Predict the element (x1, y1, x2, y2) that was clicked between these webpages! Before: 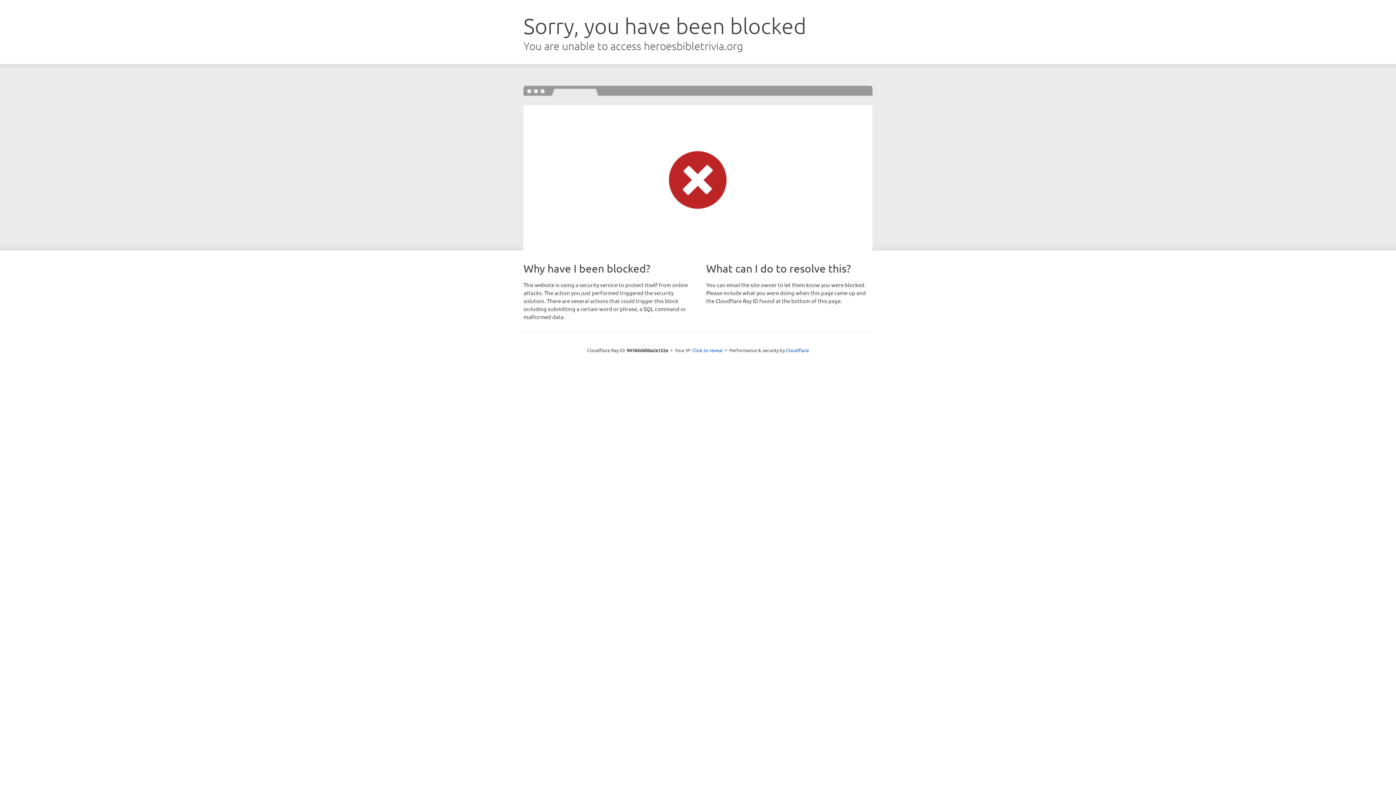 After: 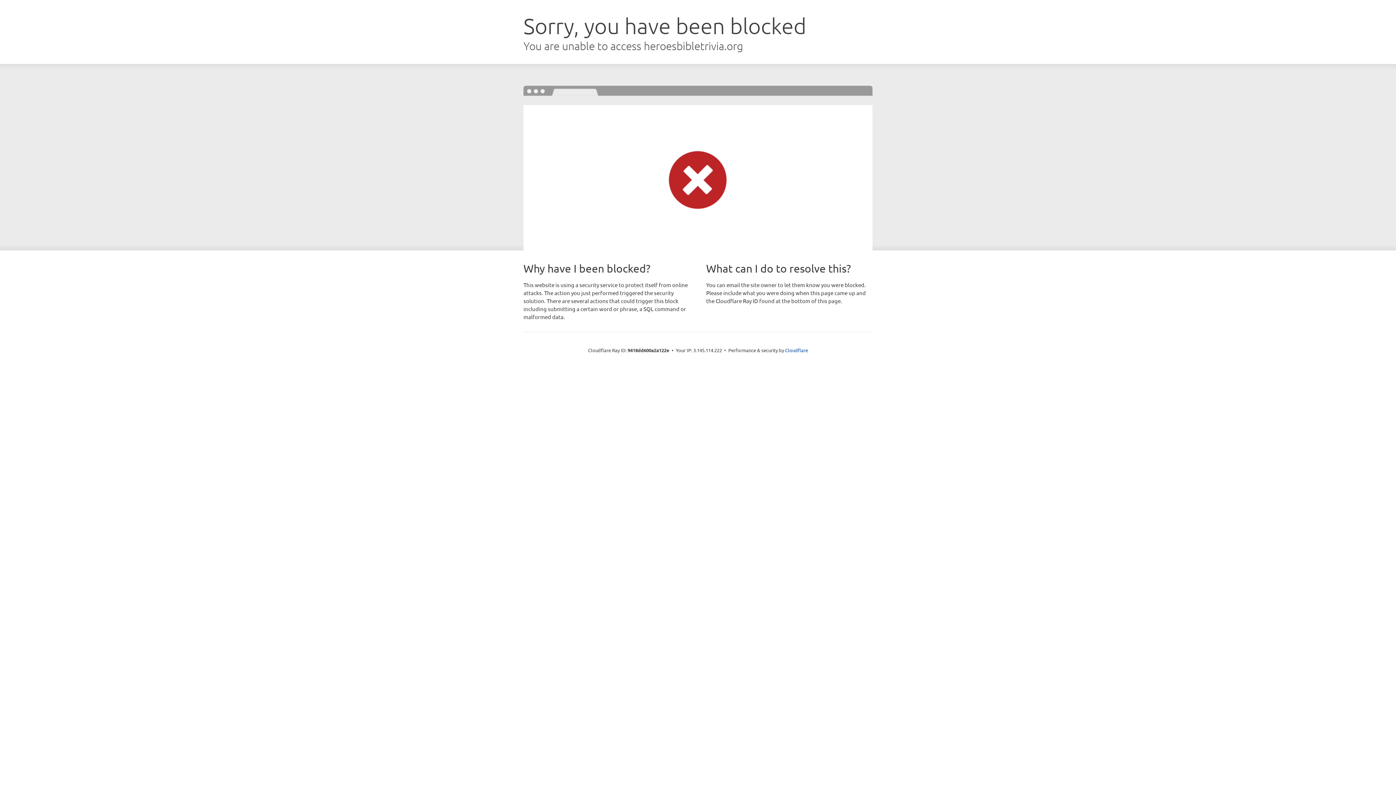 Action: bbox: (692, 346, 723, 353) label: Click to reveal